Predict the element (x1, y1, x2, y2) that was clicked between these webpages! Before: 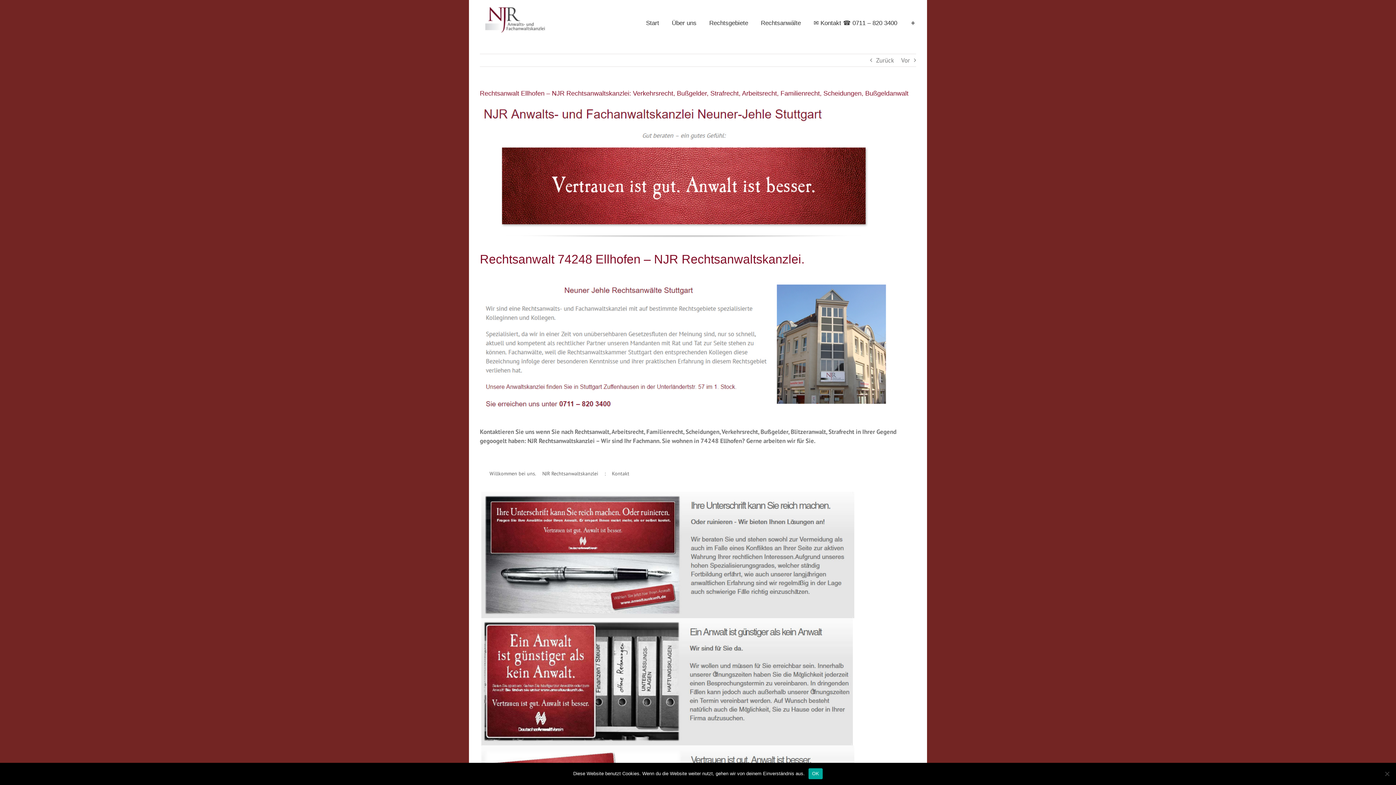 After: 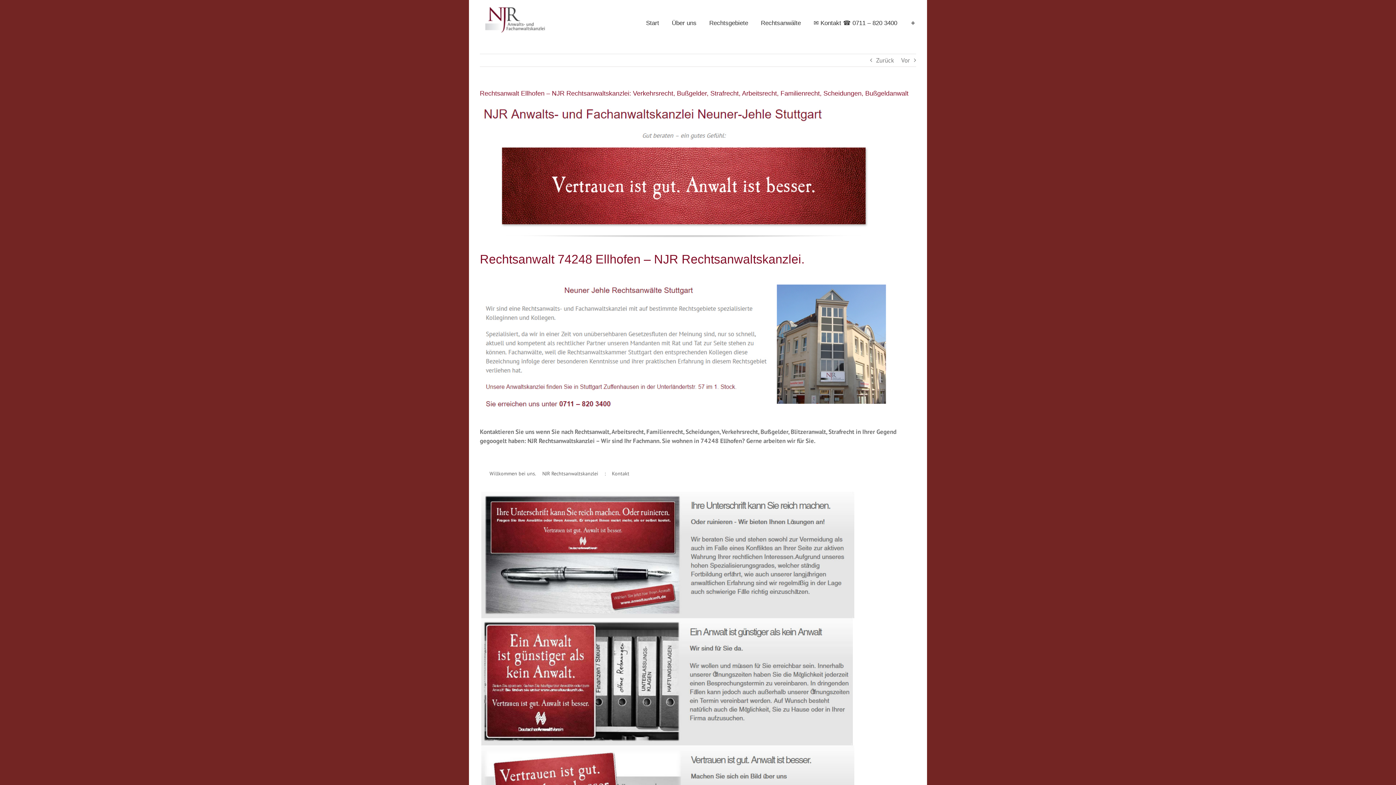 Action: bbox: (808, 768, 823, 779) label: OK